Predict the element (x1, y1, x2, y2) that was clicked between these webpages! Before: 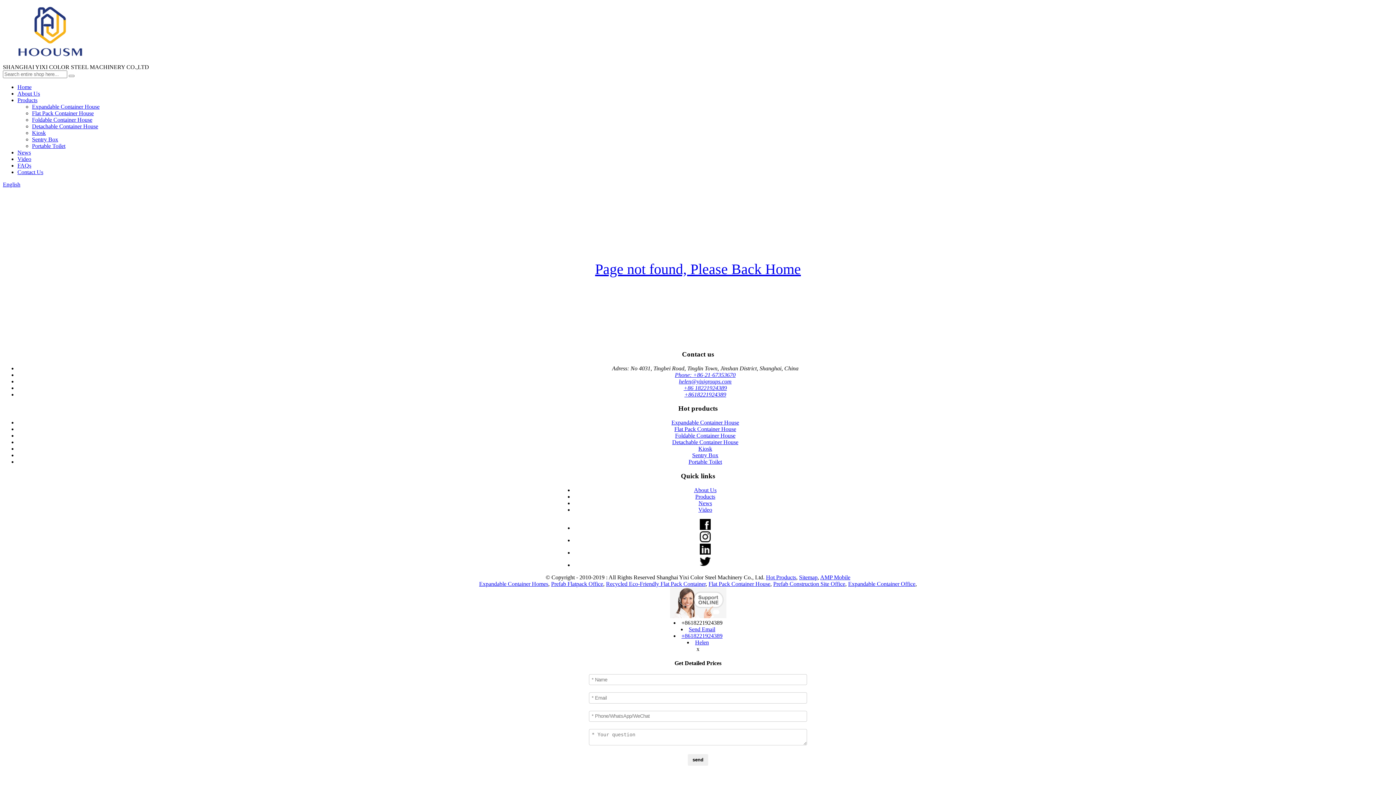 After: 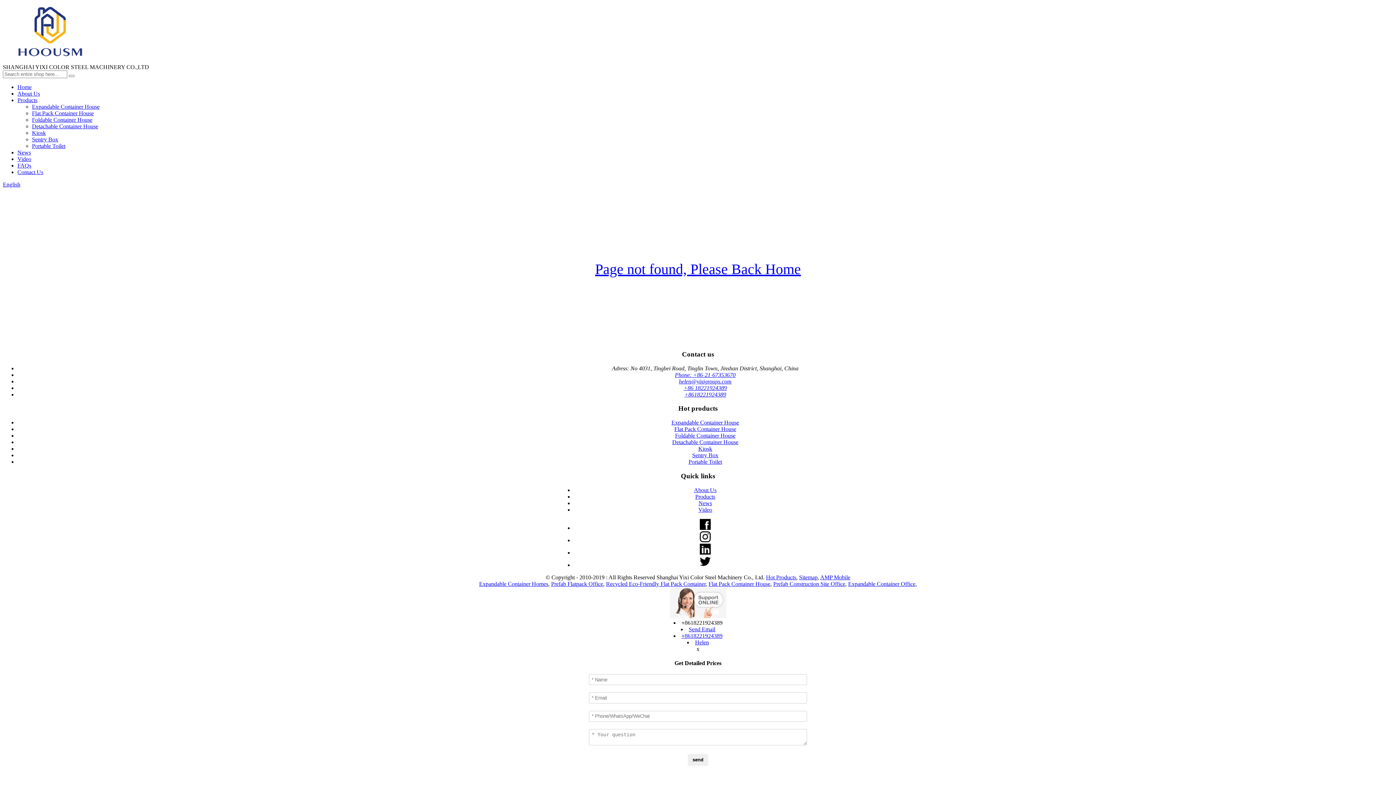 Action: bbox: (679, 378, 731, 384) label: helen@yixigroups.com